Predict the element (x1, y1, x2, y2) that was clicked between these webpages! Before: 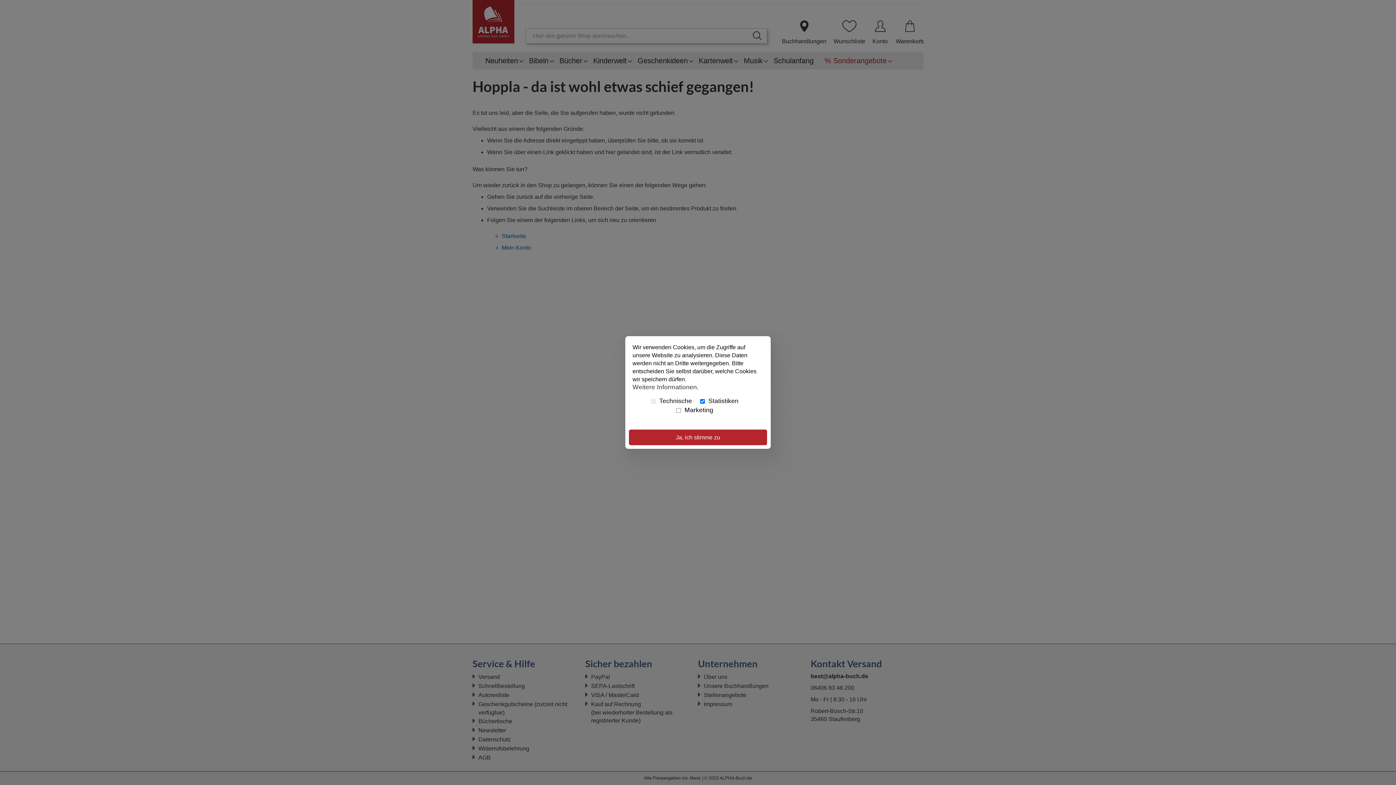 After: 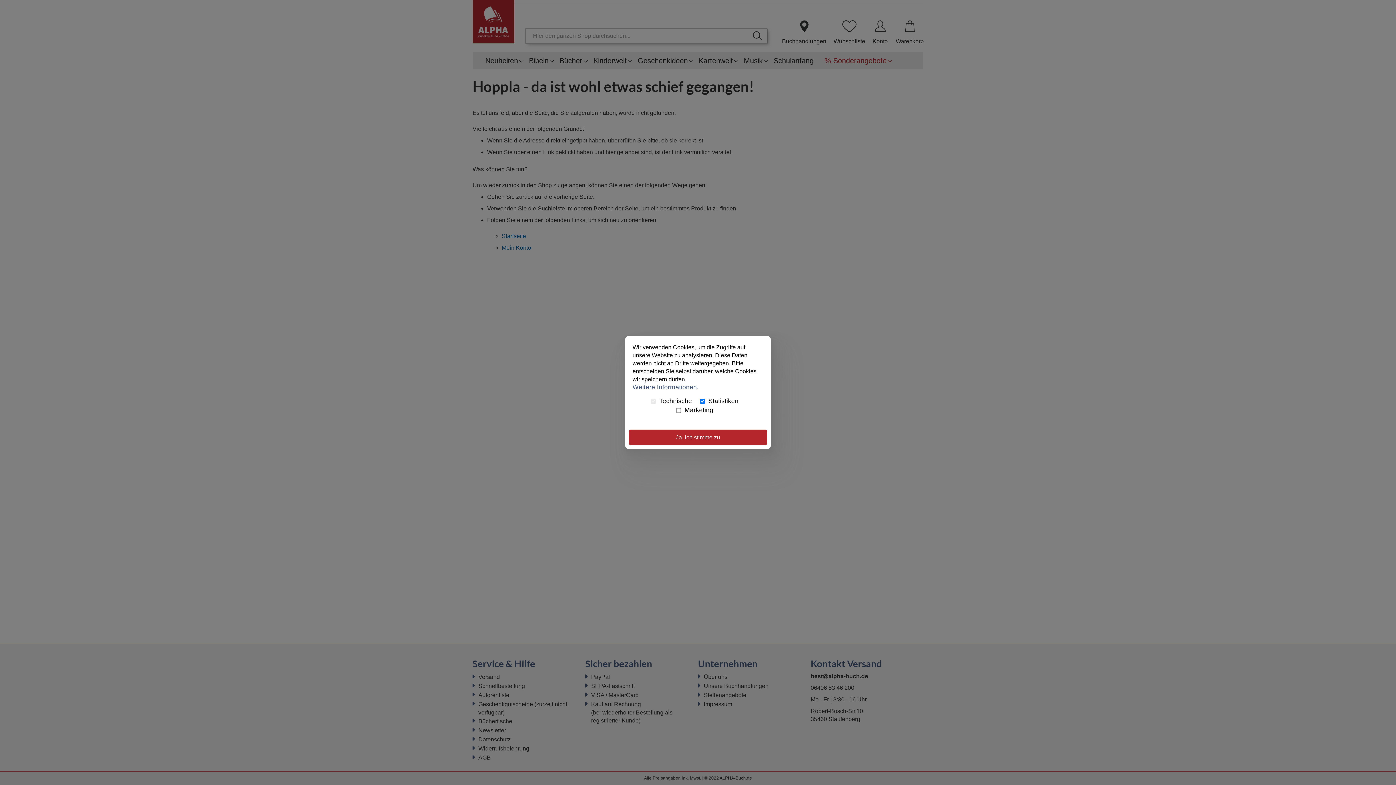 Action: label: Weitere Informationen. bbox: (632, 379, 698, 390)